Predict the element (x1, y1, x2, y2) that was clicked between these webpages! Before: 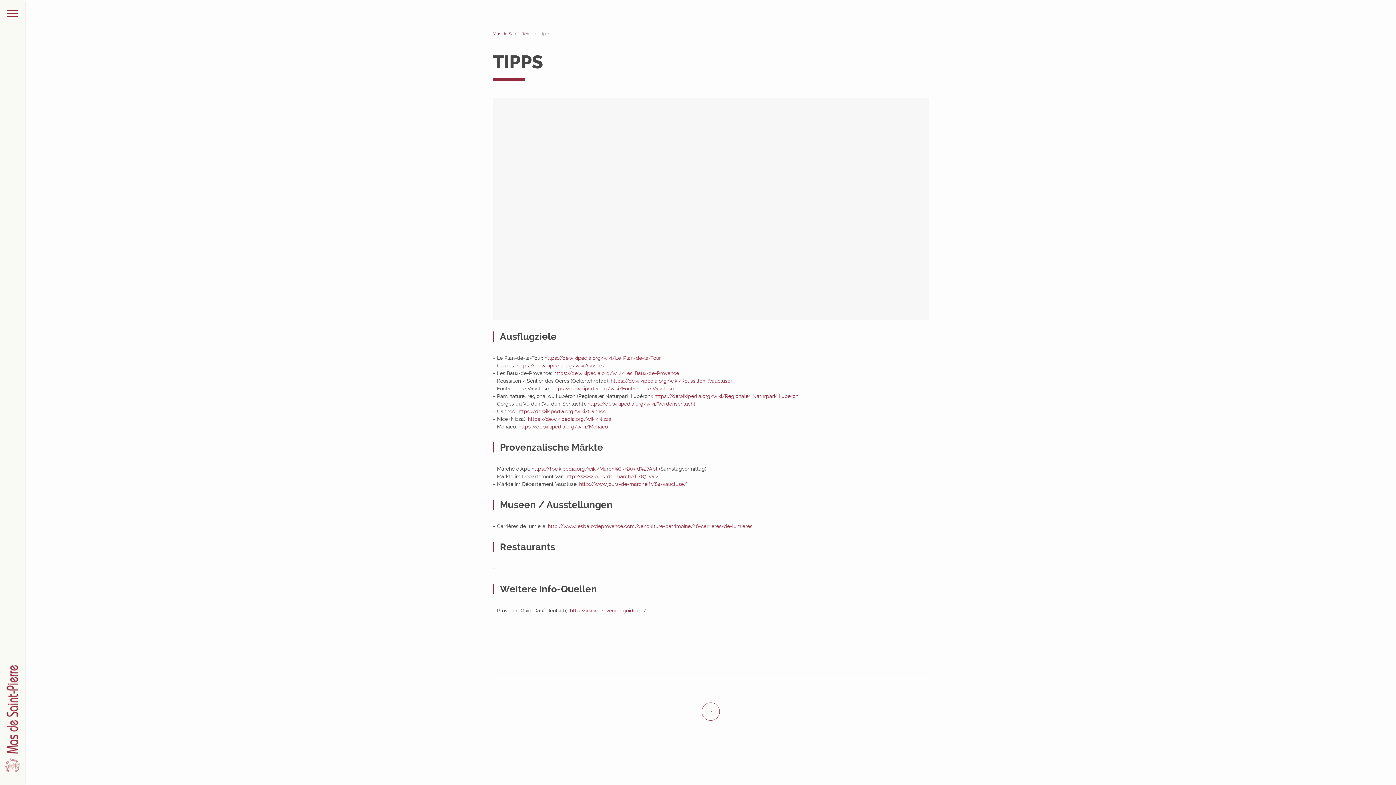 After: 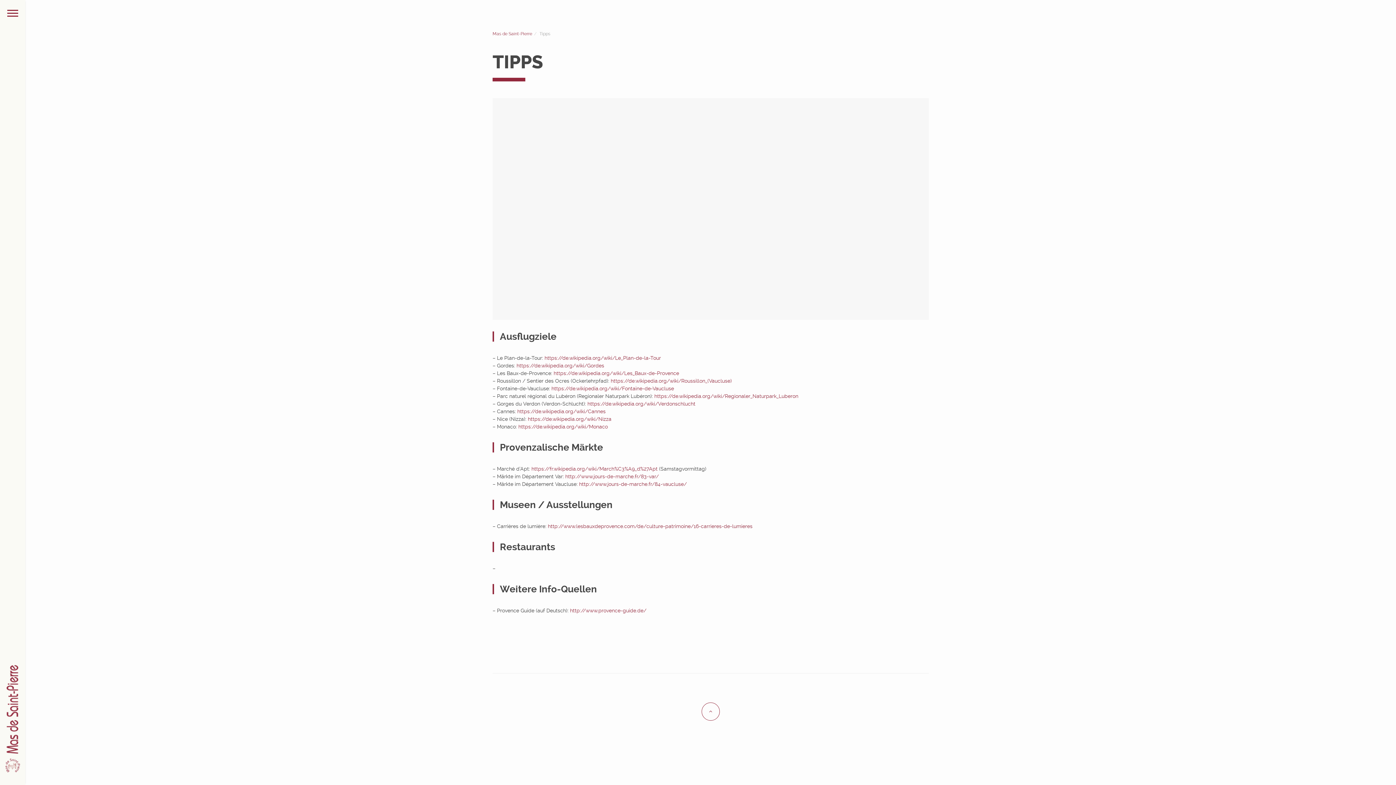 Action: label: https://fr.wikipedia.org/wiki/March%C3%A9_d%27Apt bbox: (531, 466, 657, 472)